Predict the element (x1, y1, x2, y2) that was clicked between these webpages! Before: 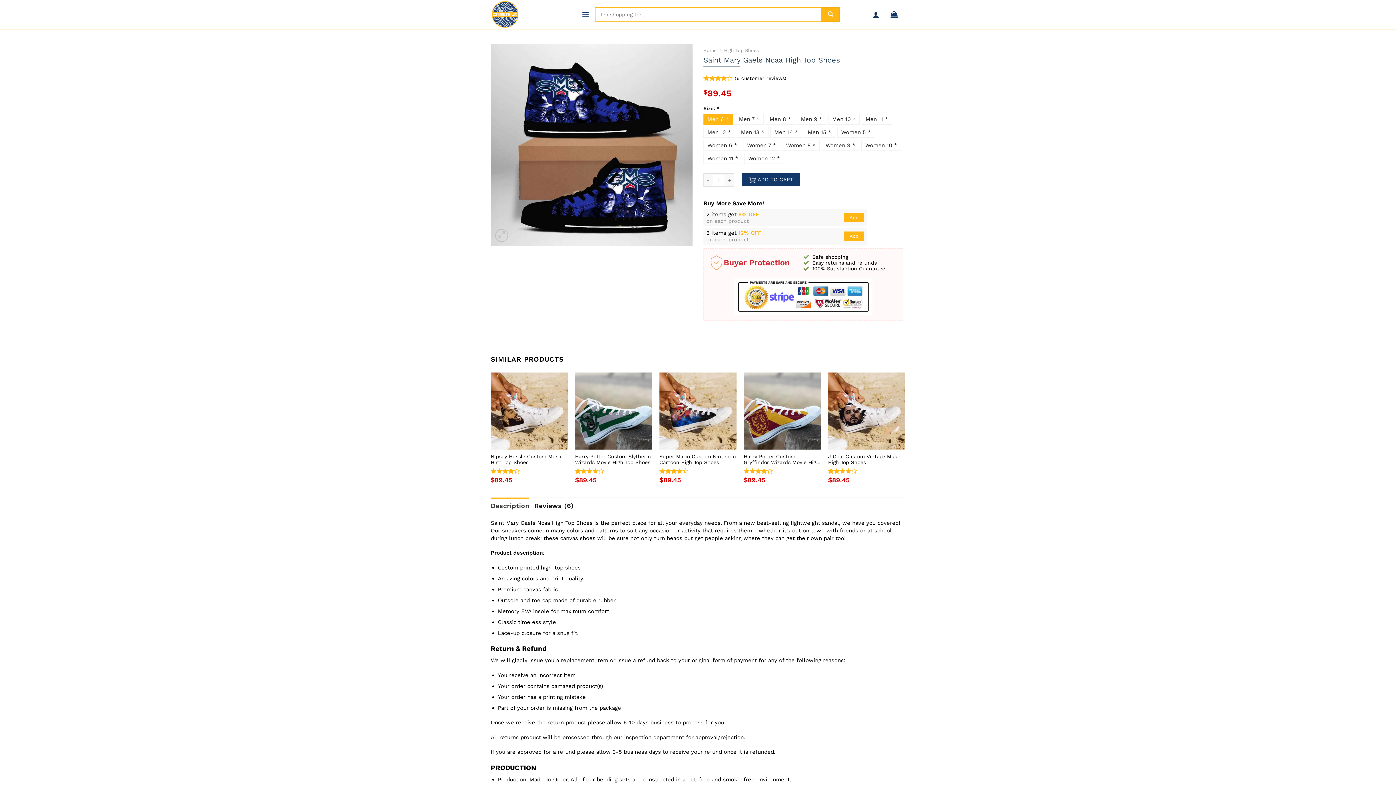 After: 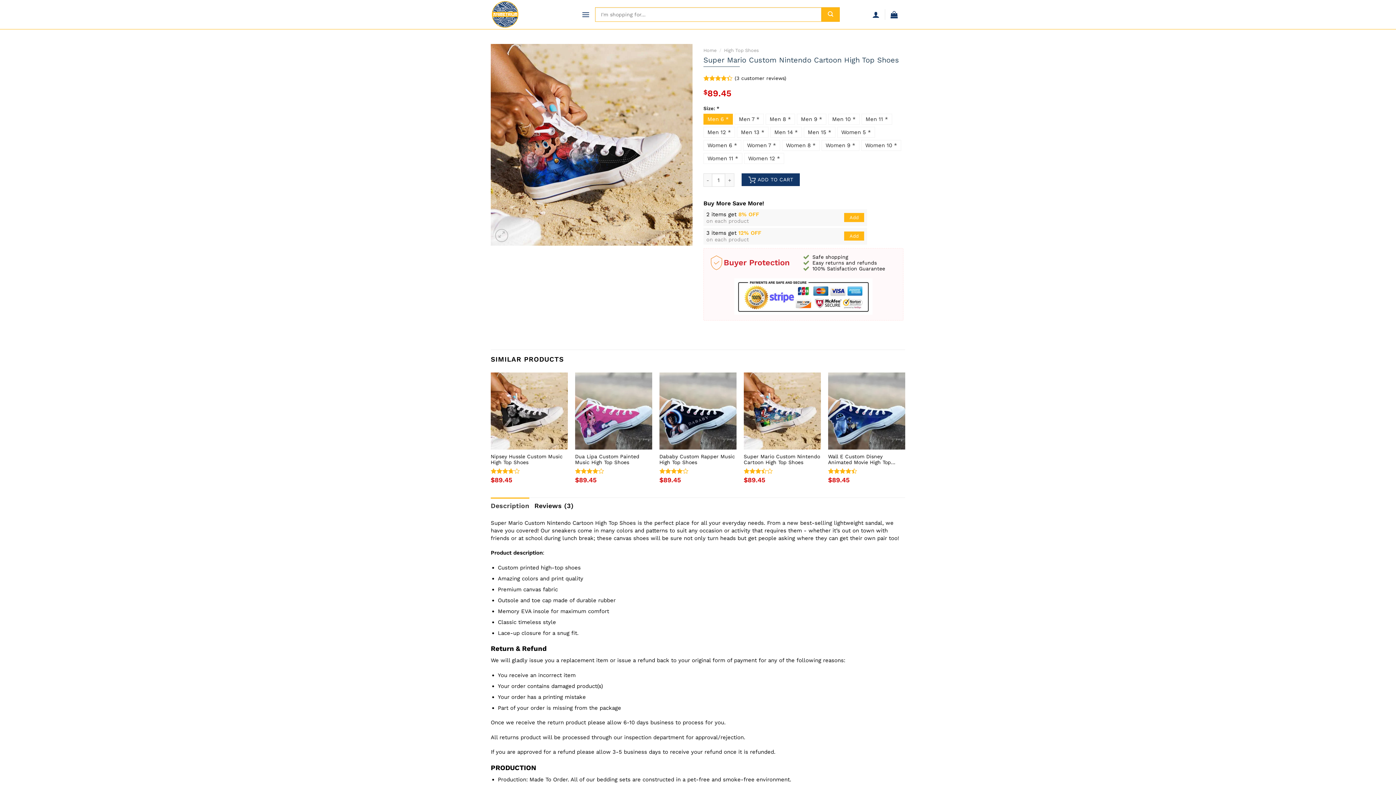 Action: label: Super Mario Custom Nintendo Cartoon High Top Shoes bbox: (659, 453, 736, 465)